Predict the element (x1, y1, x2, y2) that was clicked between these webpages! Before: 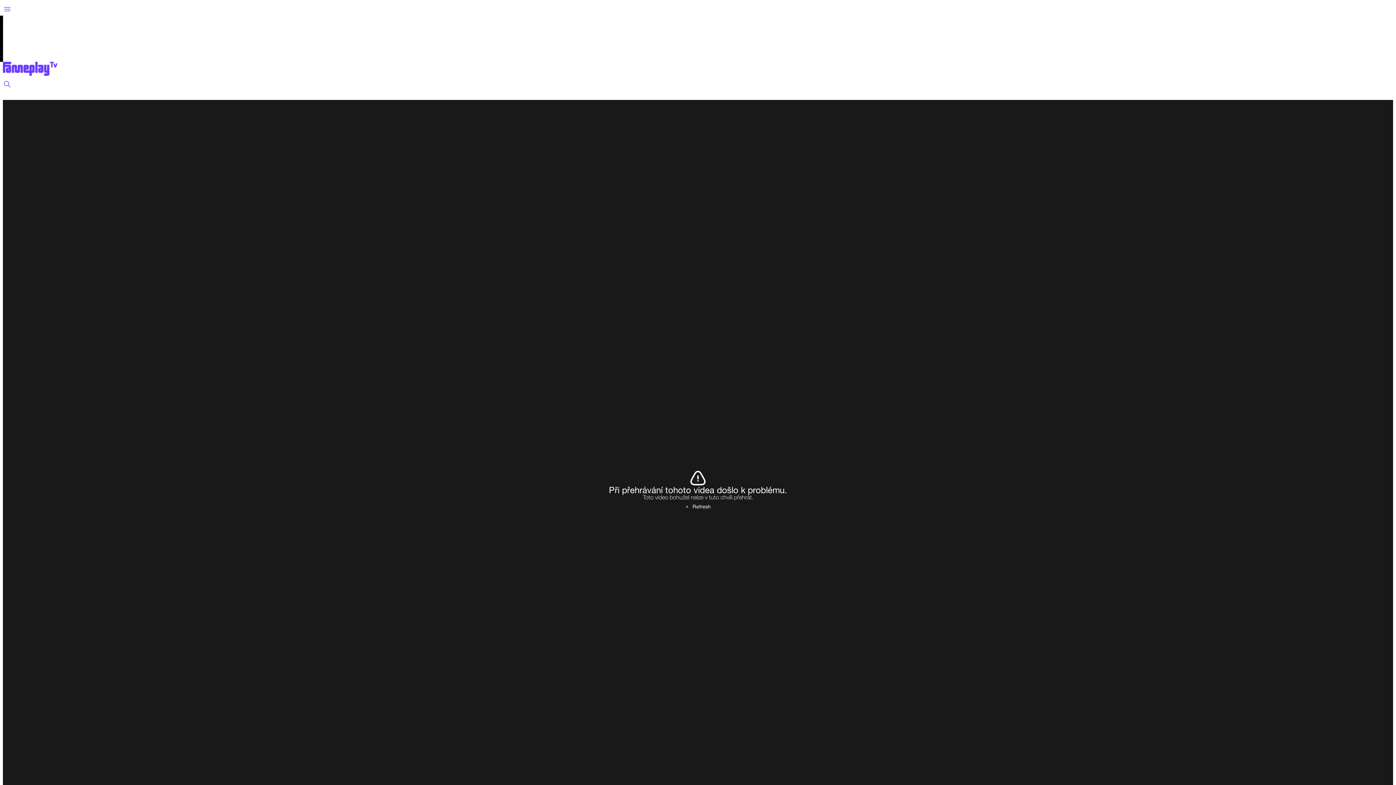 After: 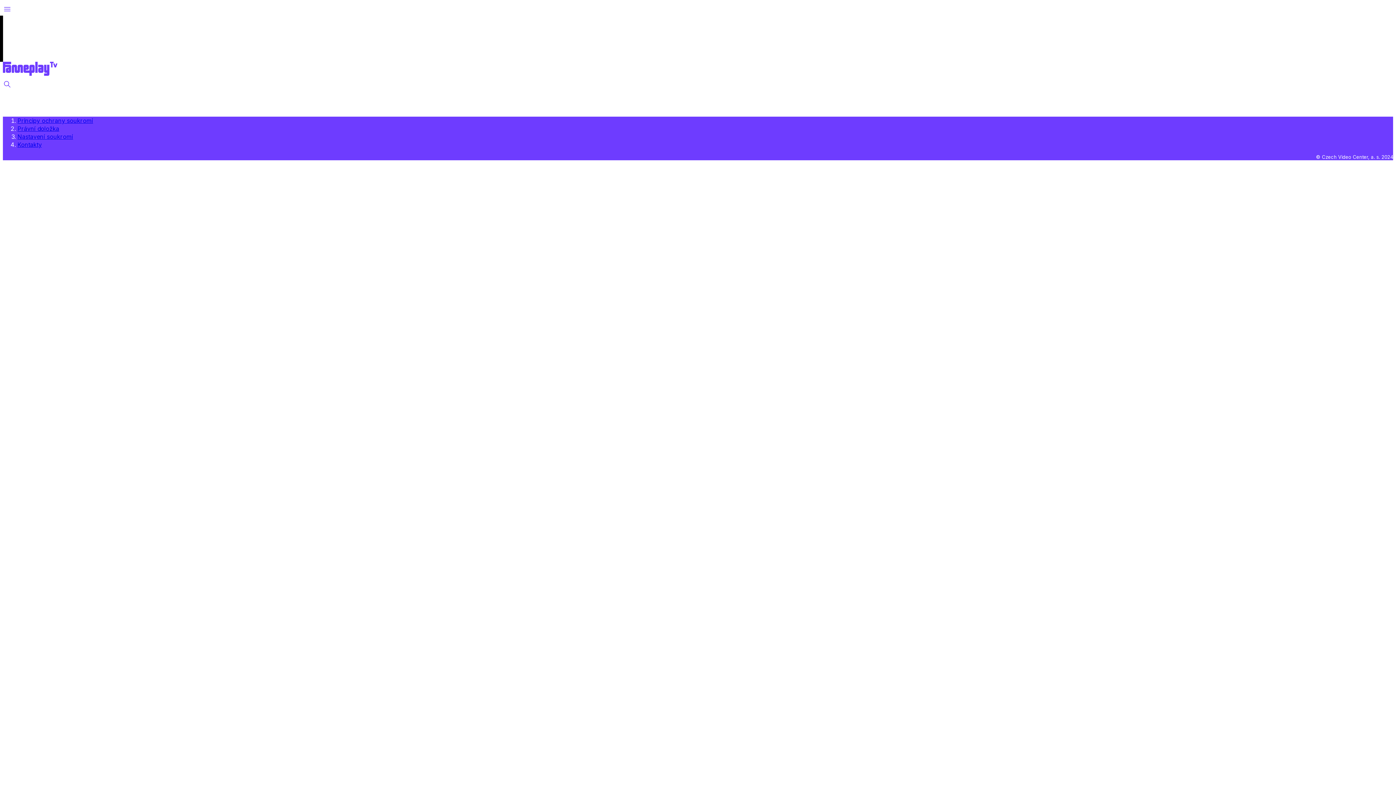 Action: bbox: (2, 70, 57, 76)